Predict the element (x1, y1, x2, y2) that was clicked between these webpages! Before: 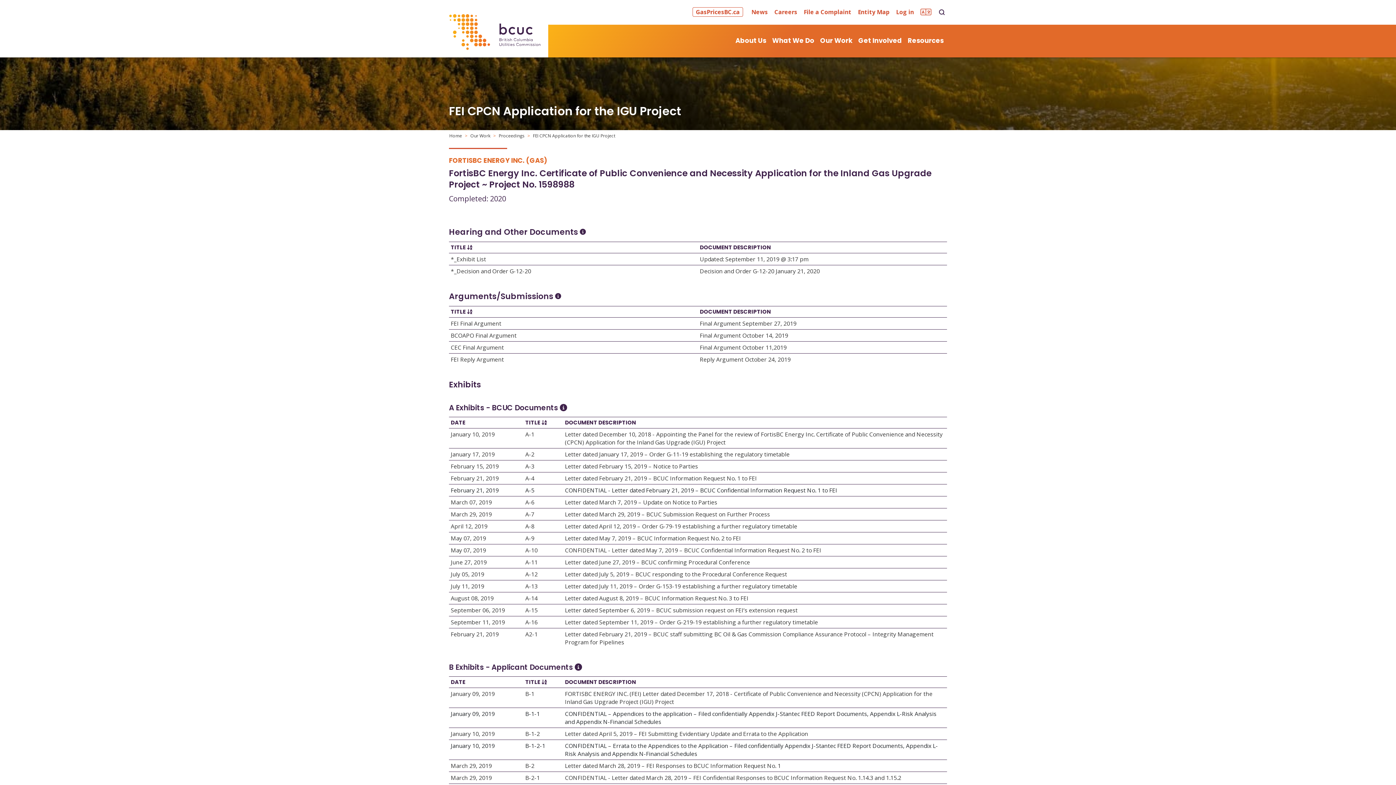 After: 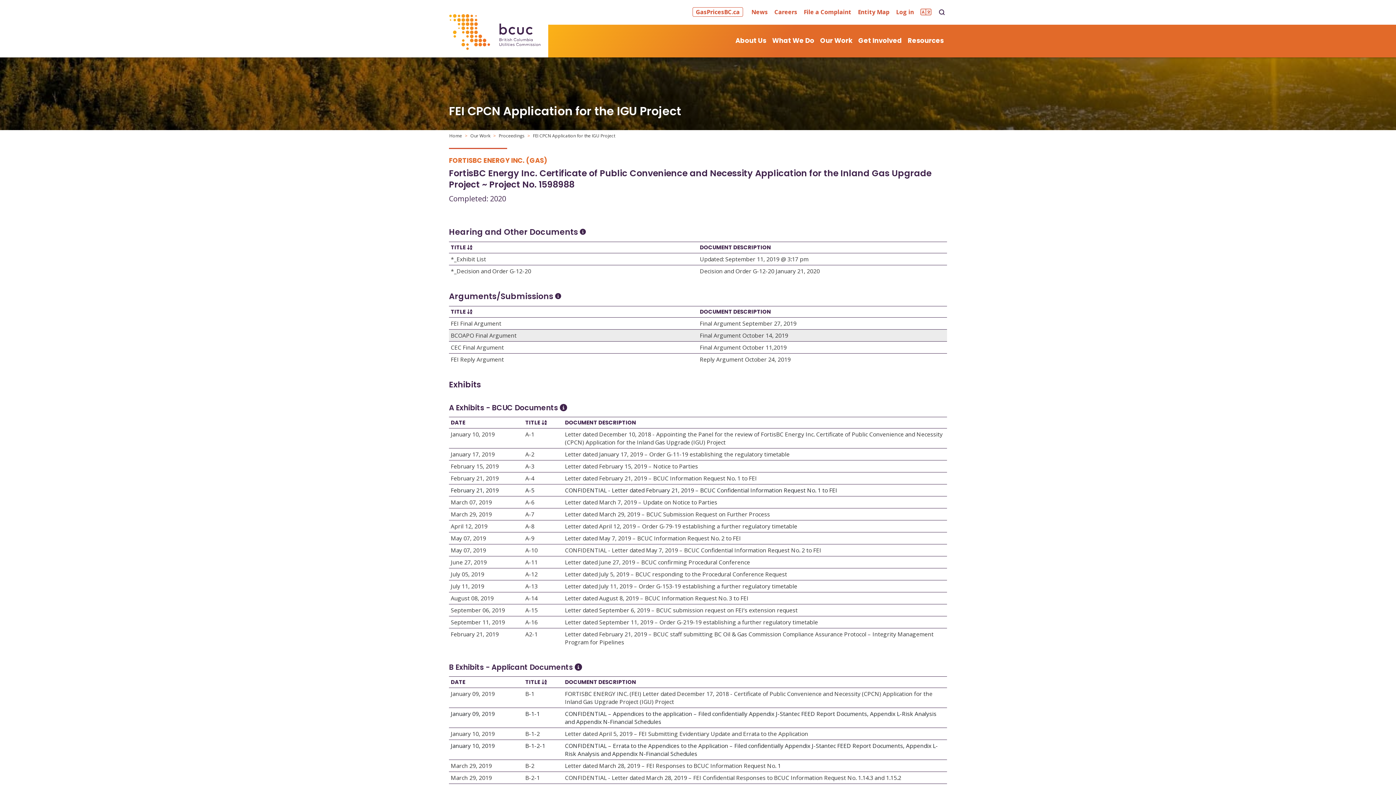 Action: label: Open BCOAPO Final Argument bbox: (450, 331, 516, 339)